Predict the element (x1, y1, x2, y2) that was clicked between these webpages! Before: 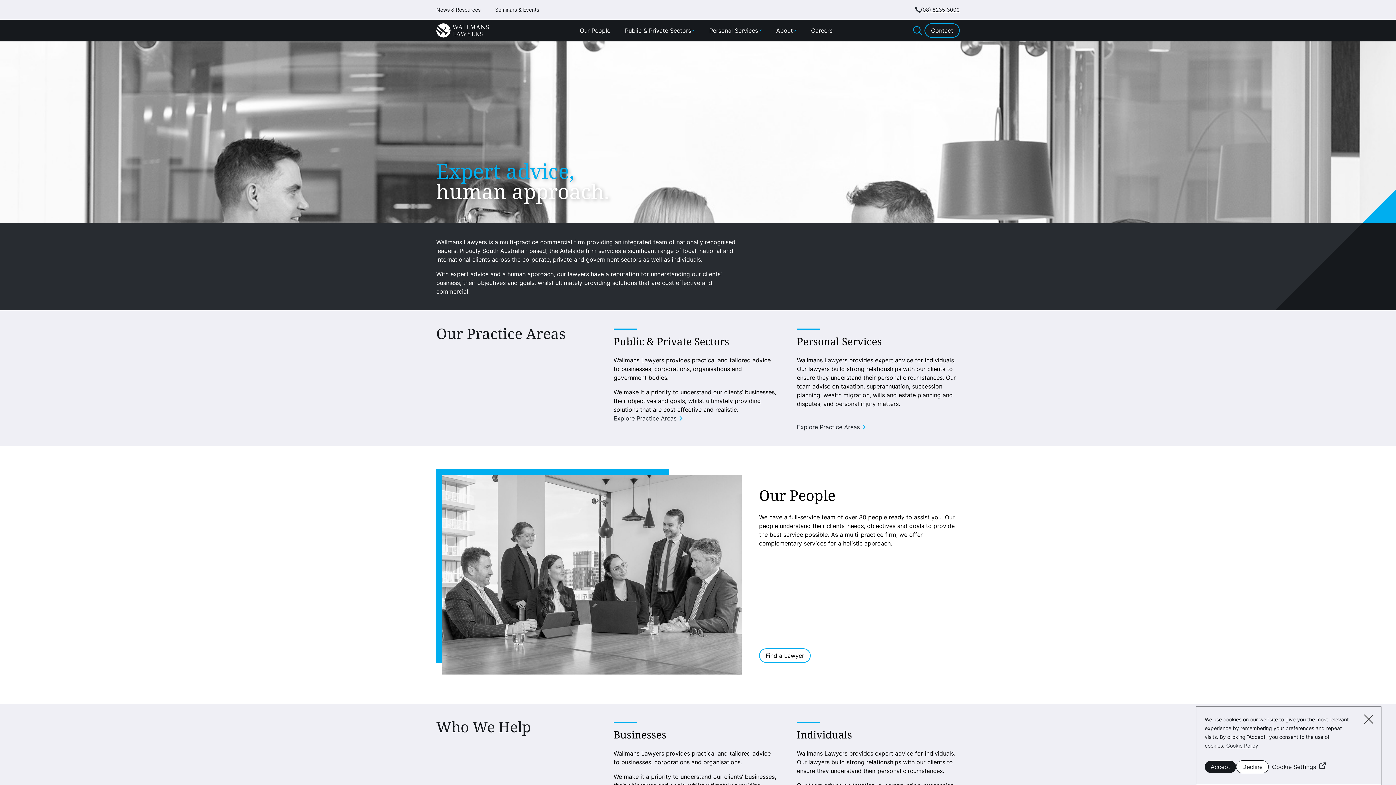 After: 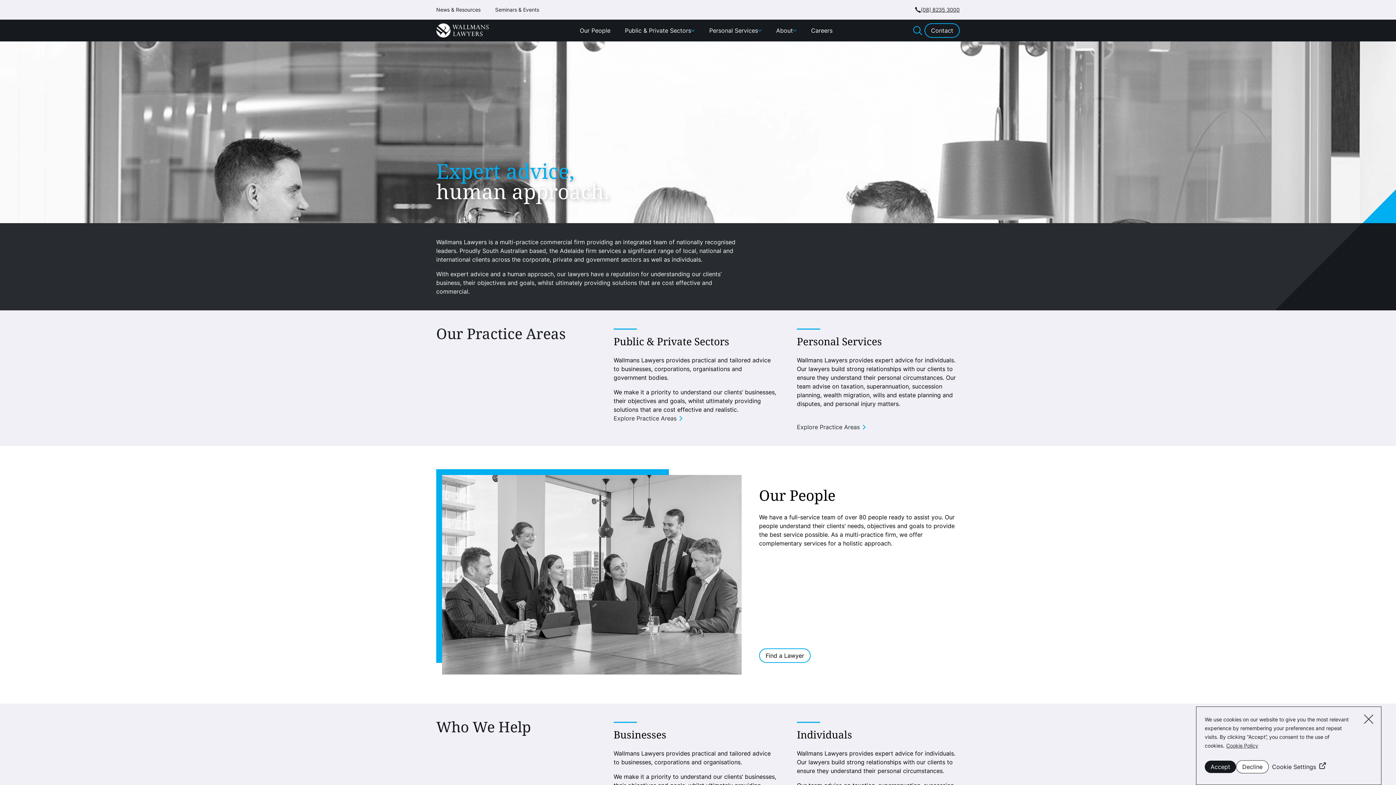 Action: bbox: (921, 6, 960, 13) label: (08) 8235 3000